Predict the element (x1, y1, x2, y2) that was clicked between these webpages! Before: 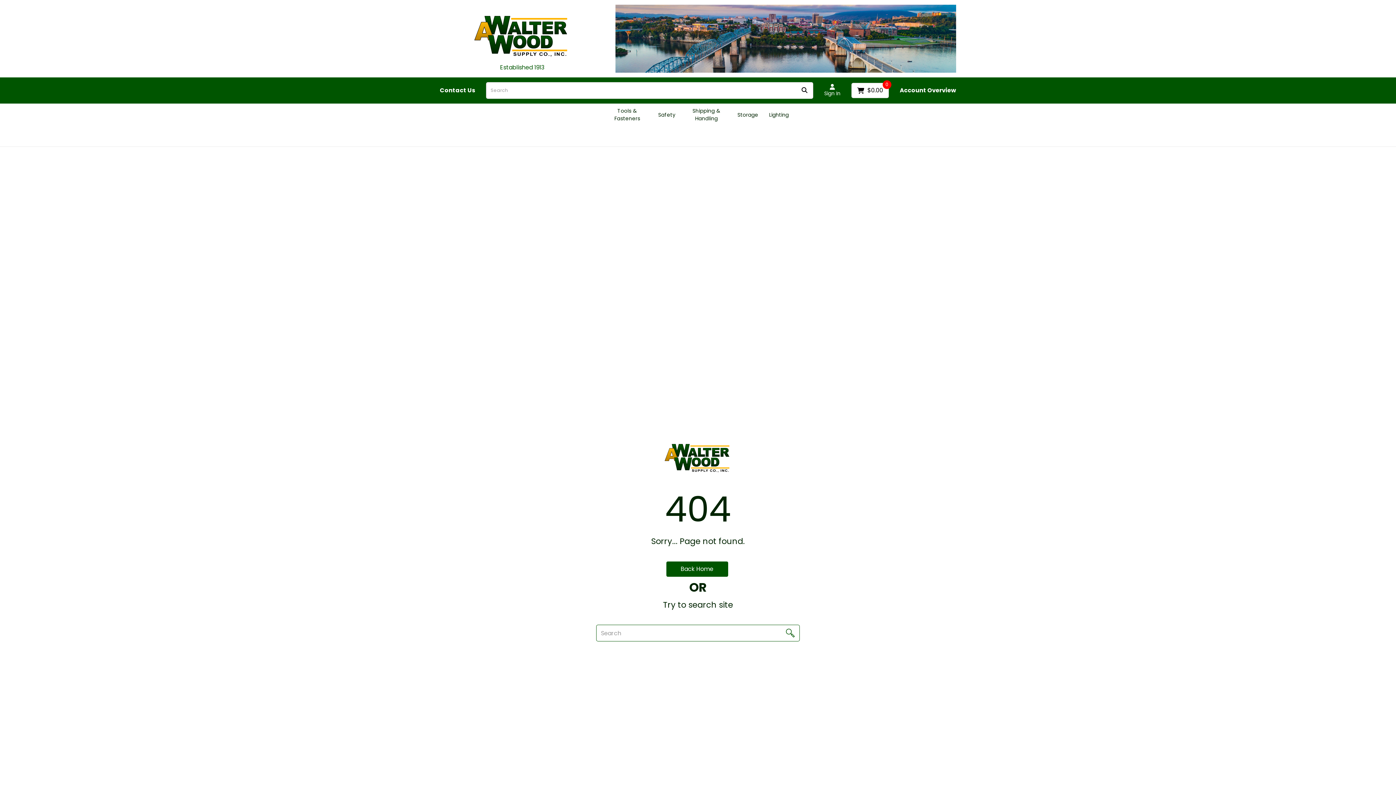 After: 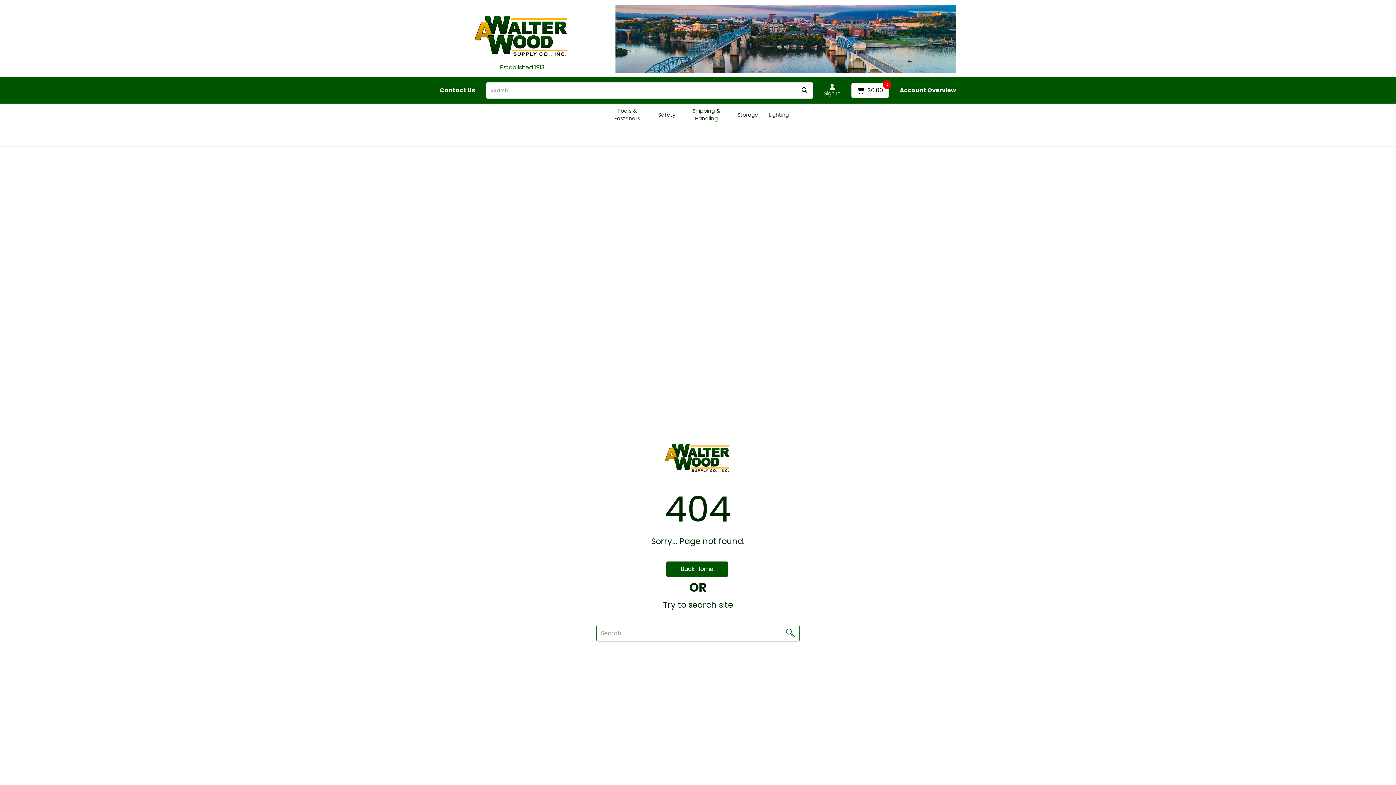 Action: label: Sign In bbox: (824, 84, 840, 97)